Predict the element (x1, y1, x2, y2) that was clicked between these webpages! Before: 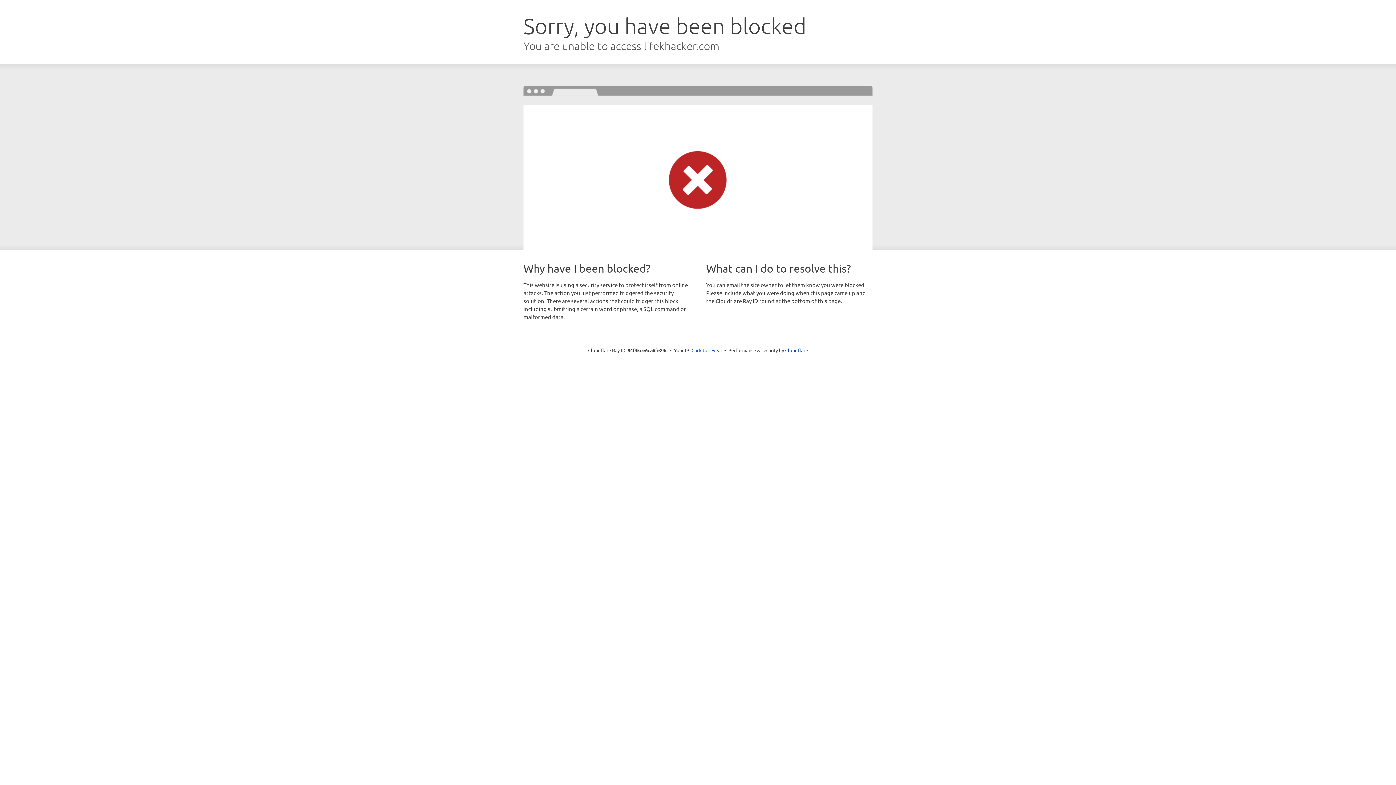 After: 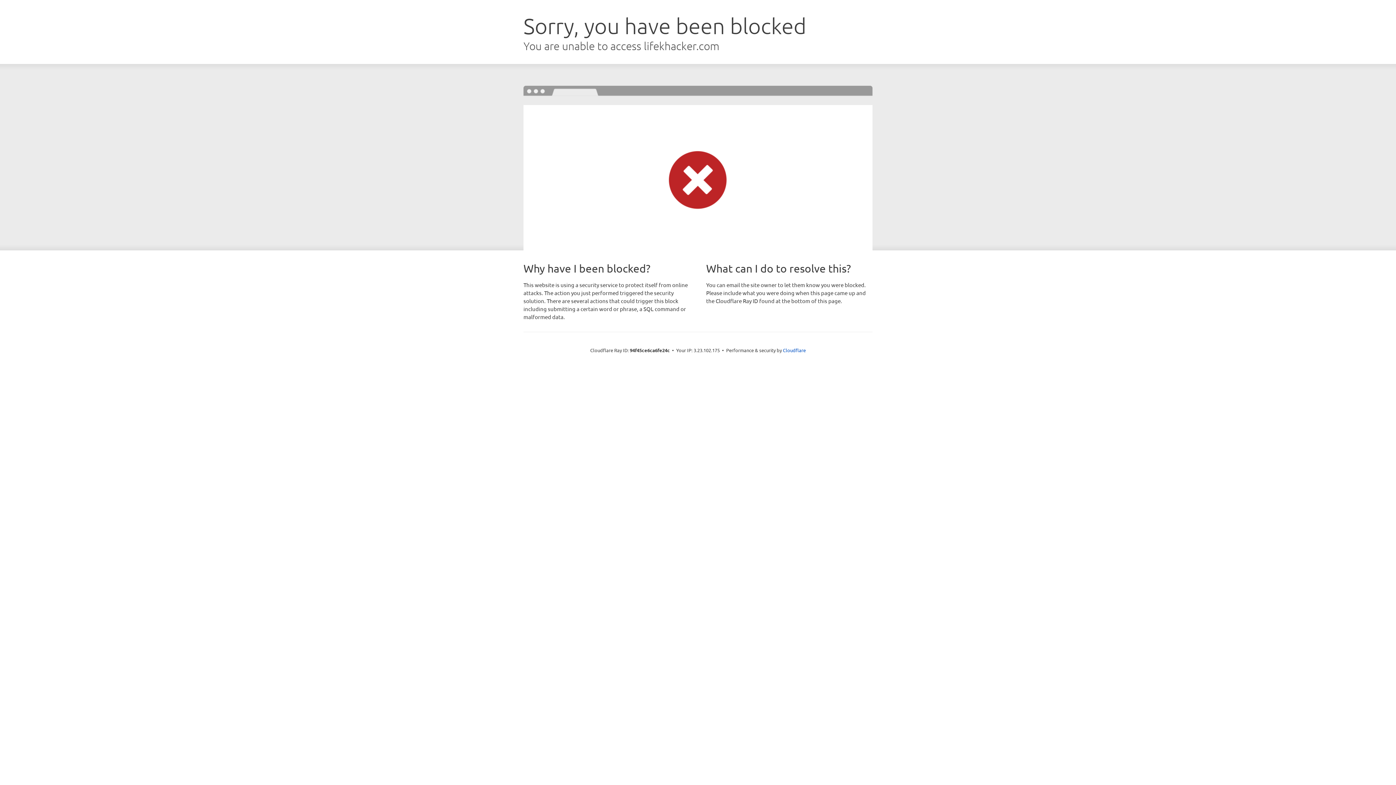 Action: bbox: (691, 346, 722, 353) label: Click to reveal